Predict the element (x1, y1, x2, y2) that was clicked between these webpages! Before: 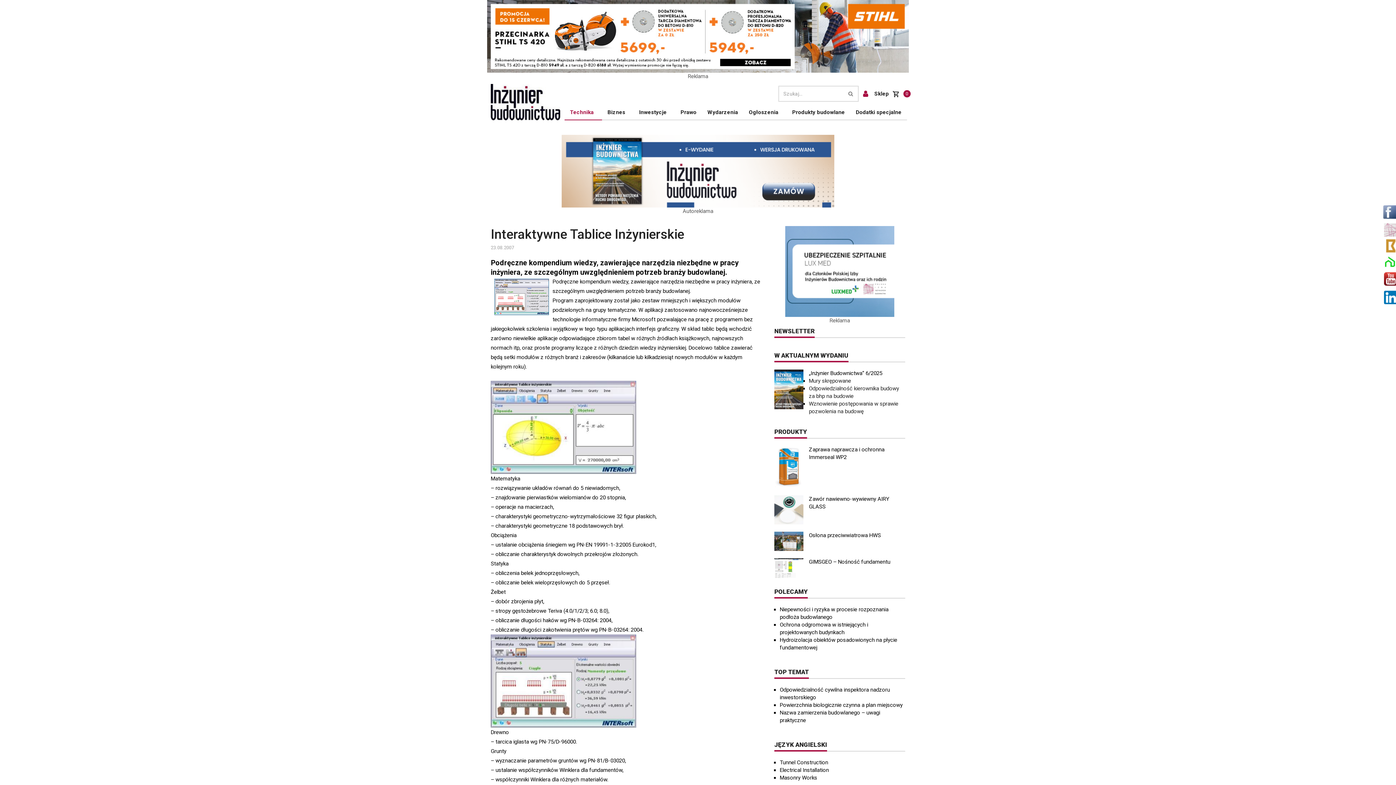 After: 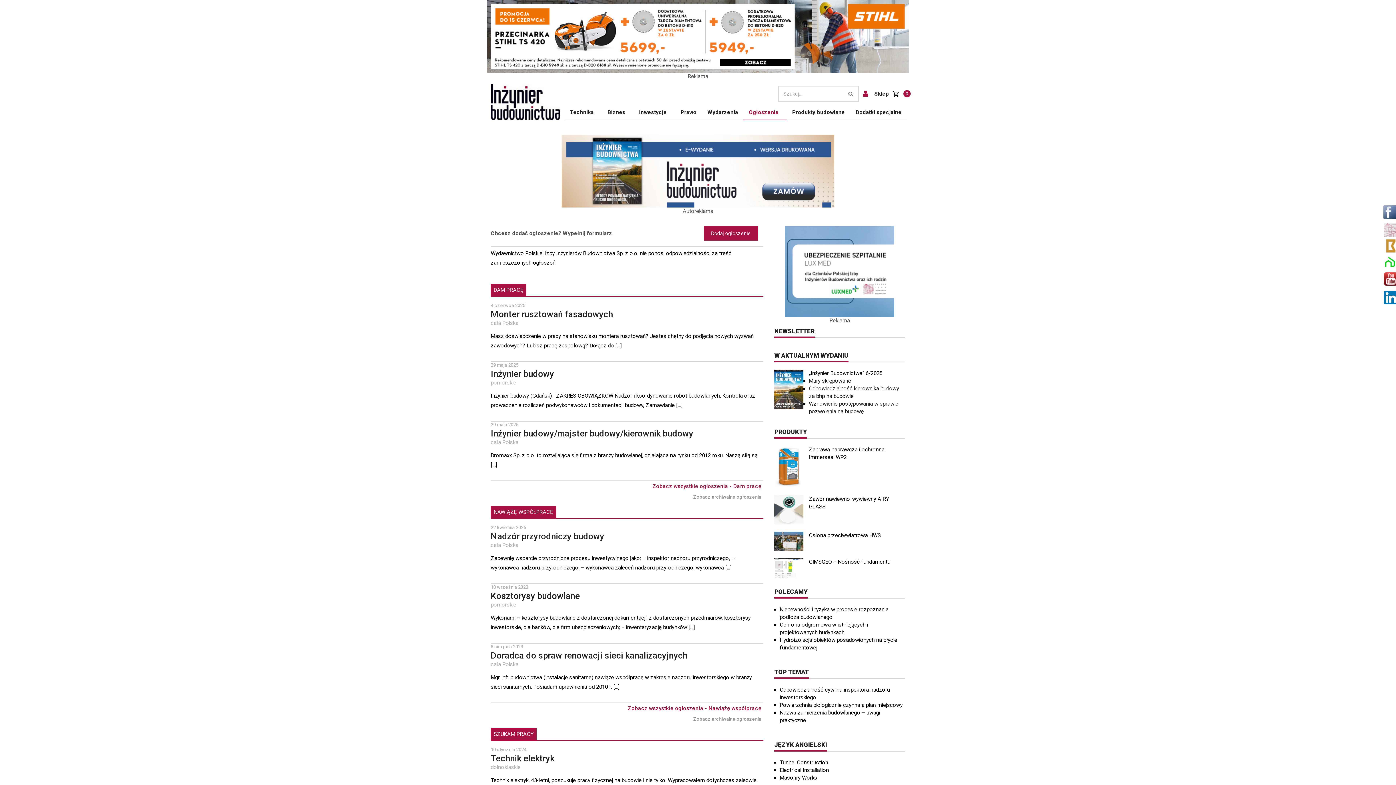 Action: label: Ogłoszenia bbox: (743, 105, 786, 120)